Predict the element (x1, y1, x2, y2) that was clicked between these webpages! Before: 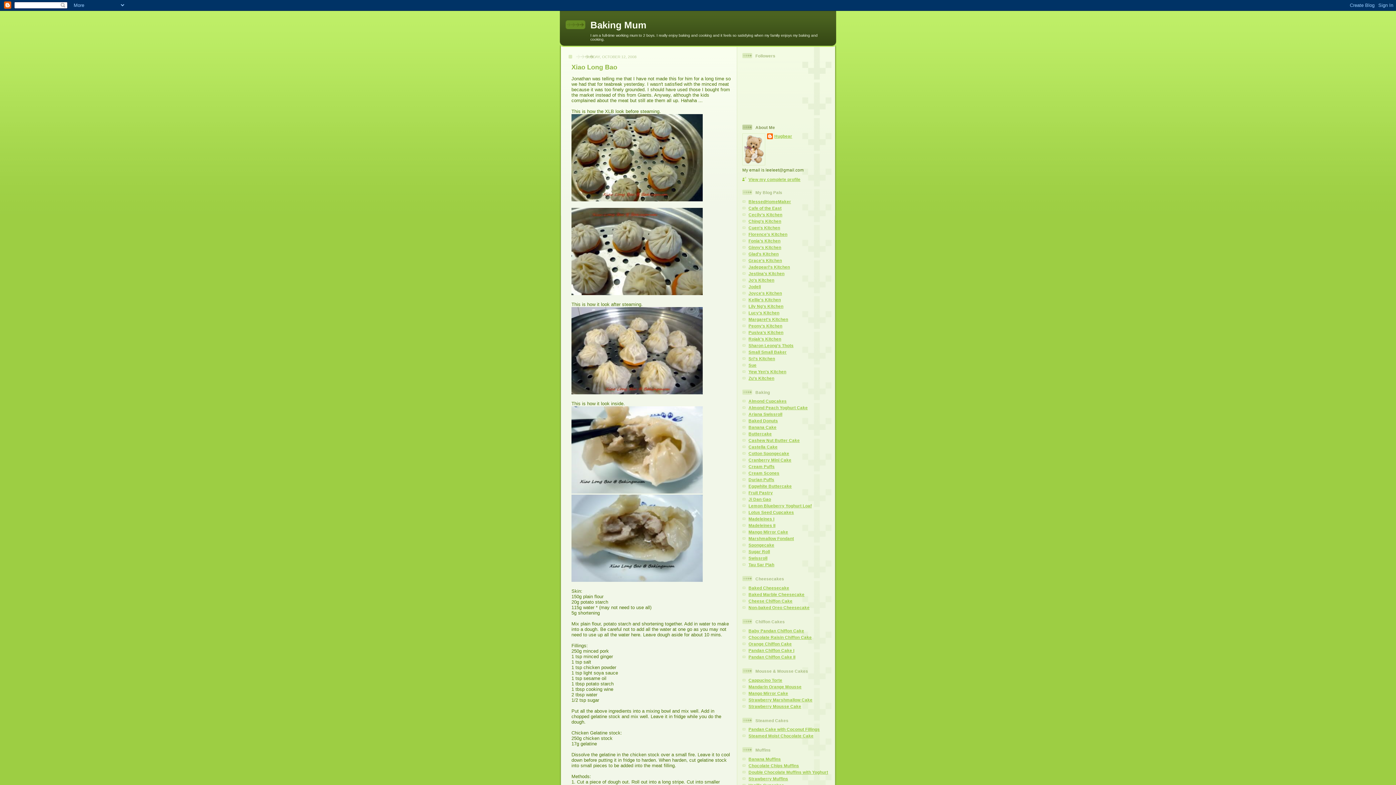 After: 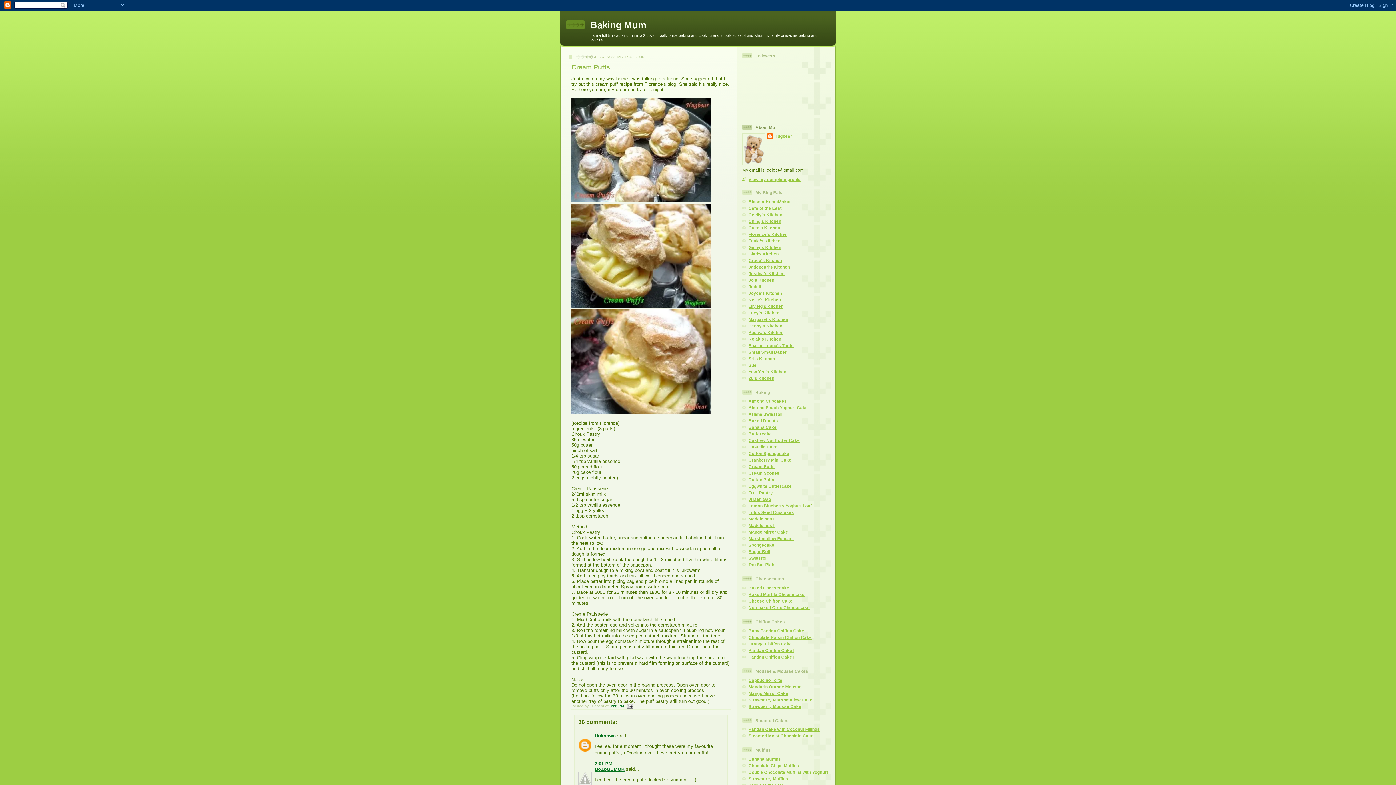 Action: label: Cream Puffs bbox: (748, 464, 774, 469)